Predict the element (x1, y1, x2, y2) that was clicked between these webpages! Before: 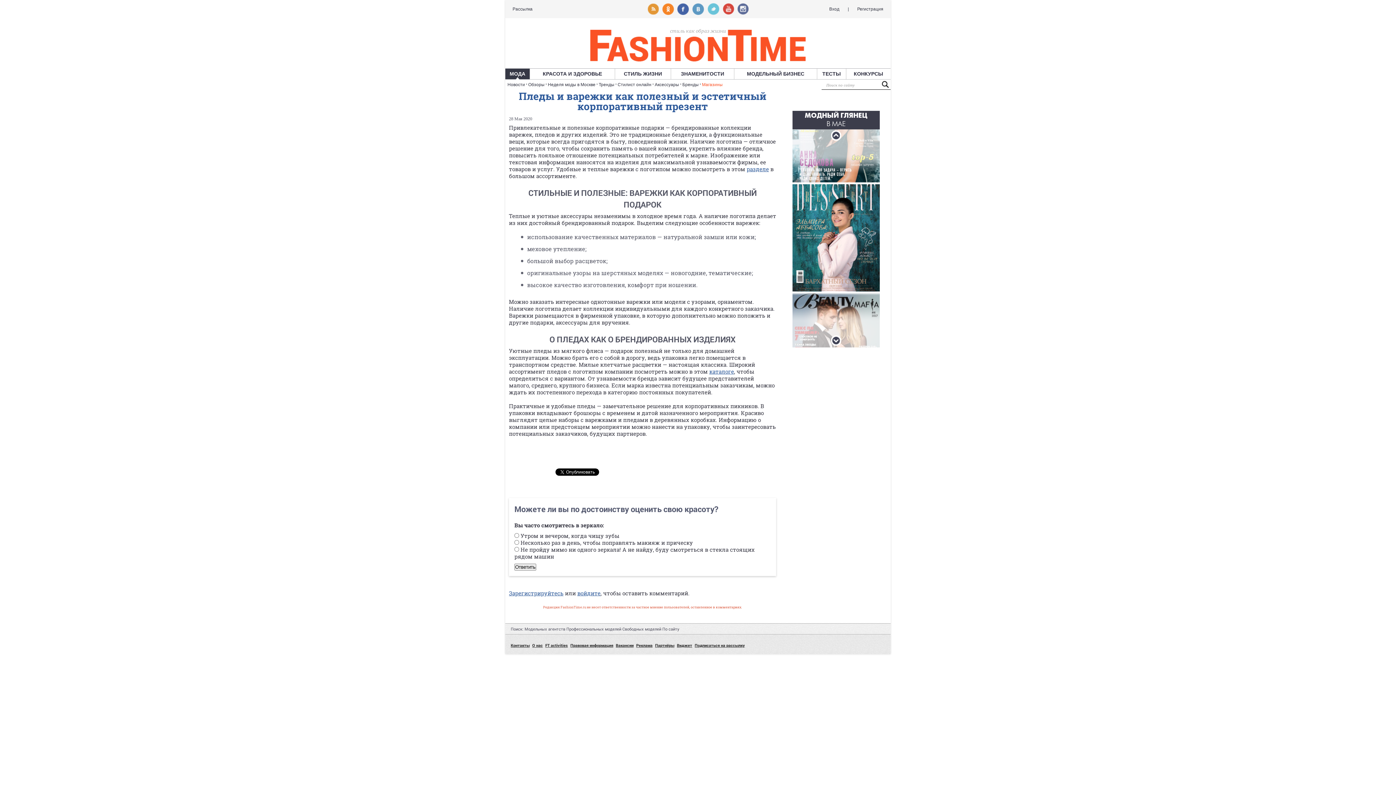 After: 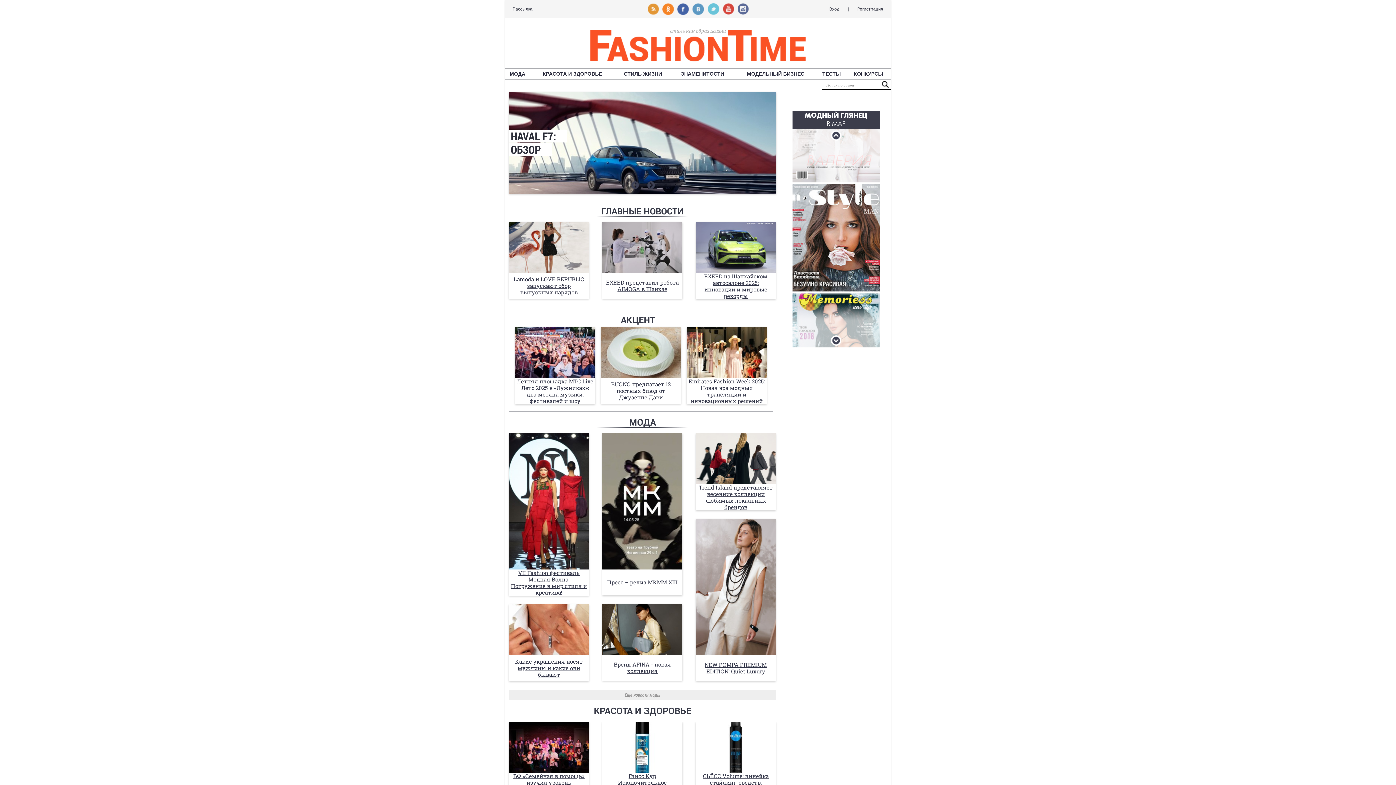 Action: bbox: (590, 55, 806, 62)